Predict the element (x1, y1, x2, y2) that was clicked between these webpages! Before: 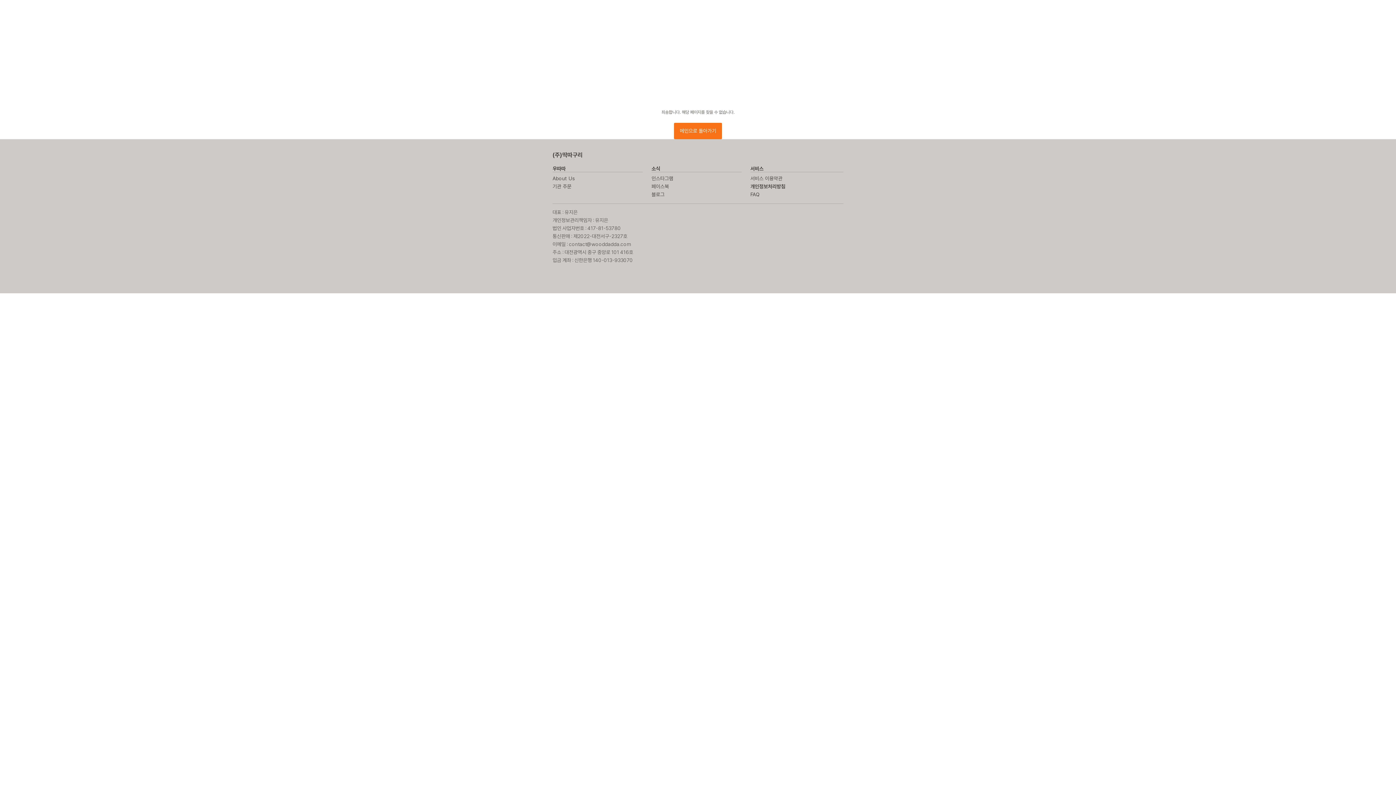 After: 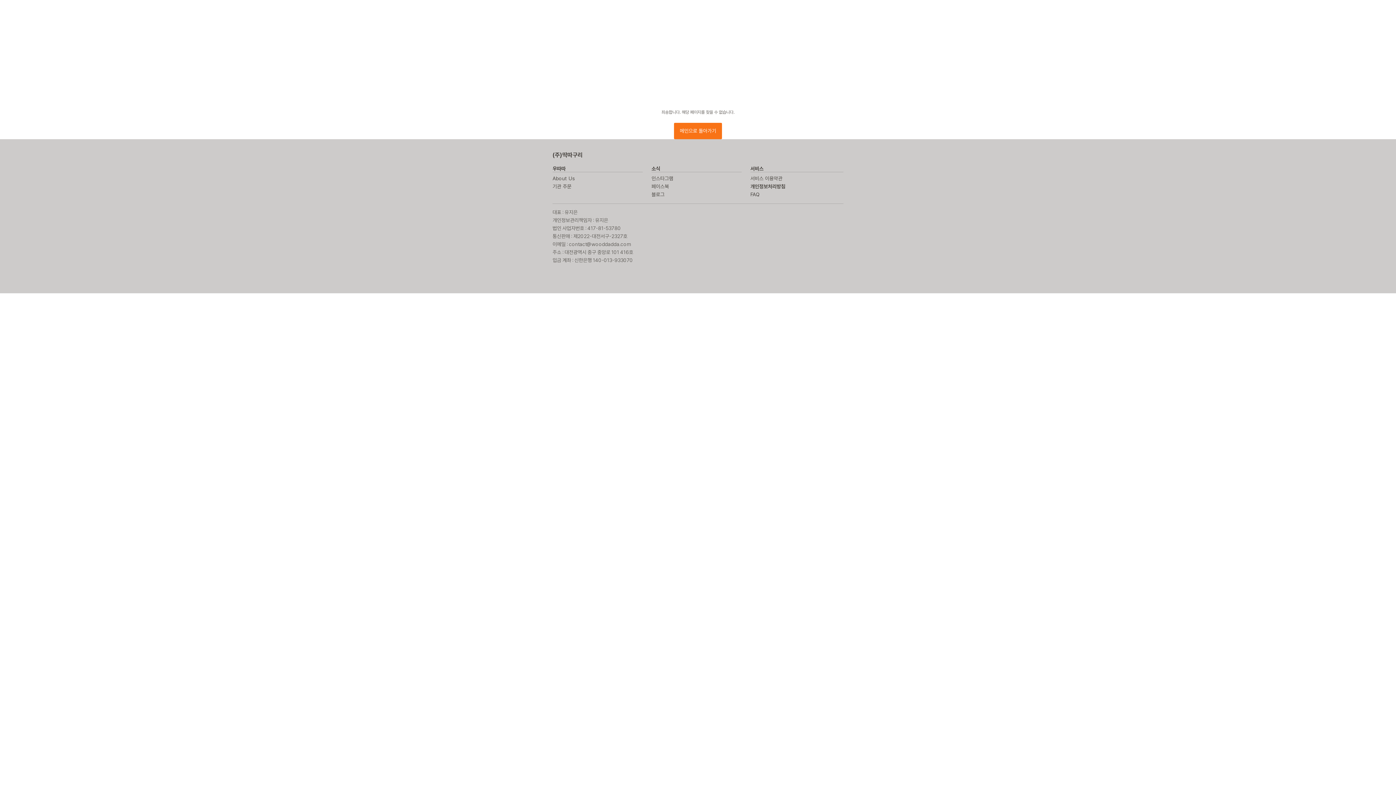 Action: label: 개인정보처리방침 bbox: (750, 183, 843, 189)